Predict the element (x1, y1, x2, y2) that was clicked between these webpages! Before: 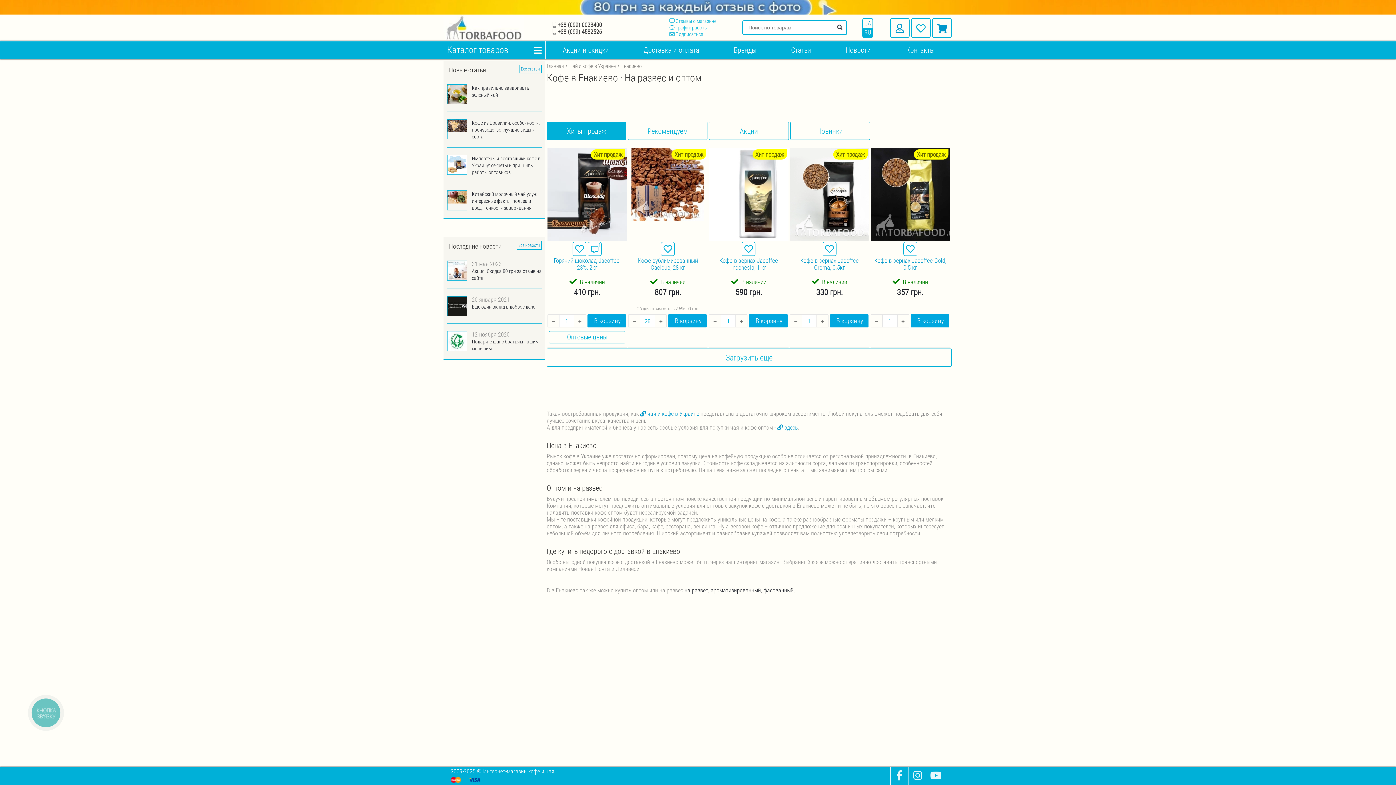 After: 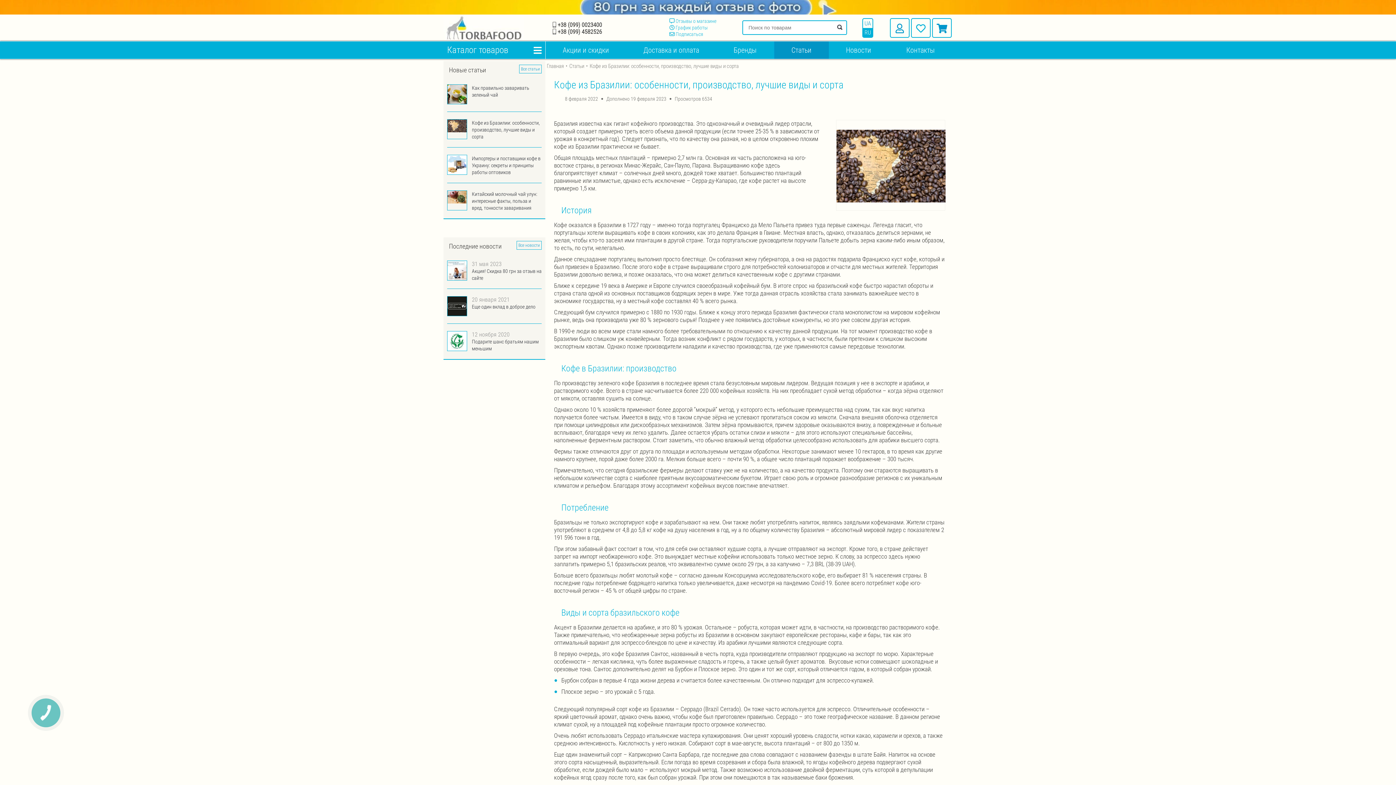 Action: bbox: (447, 119, 466, 132)